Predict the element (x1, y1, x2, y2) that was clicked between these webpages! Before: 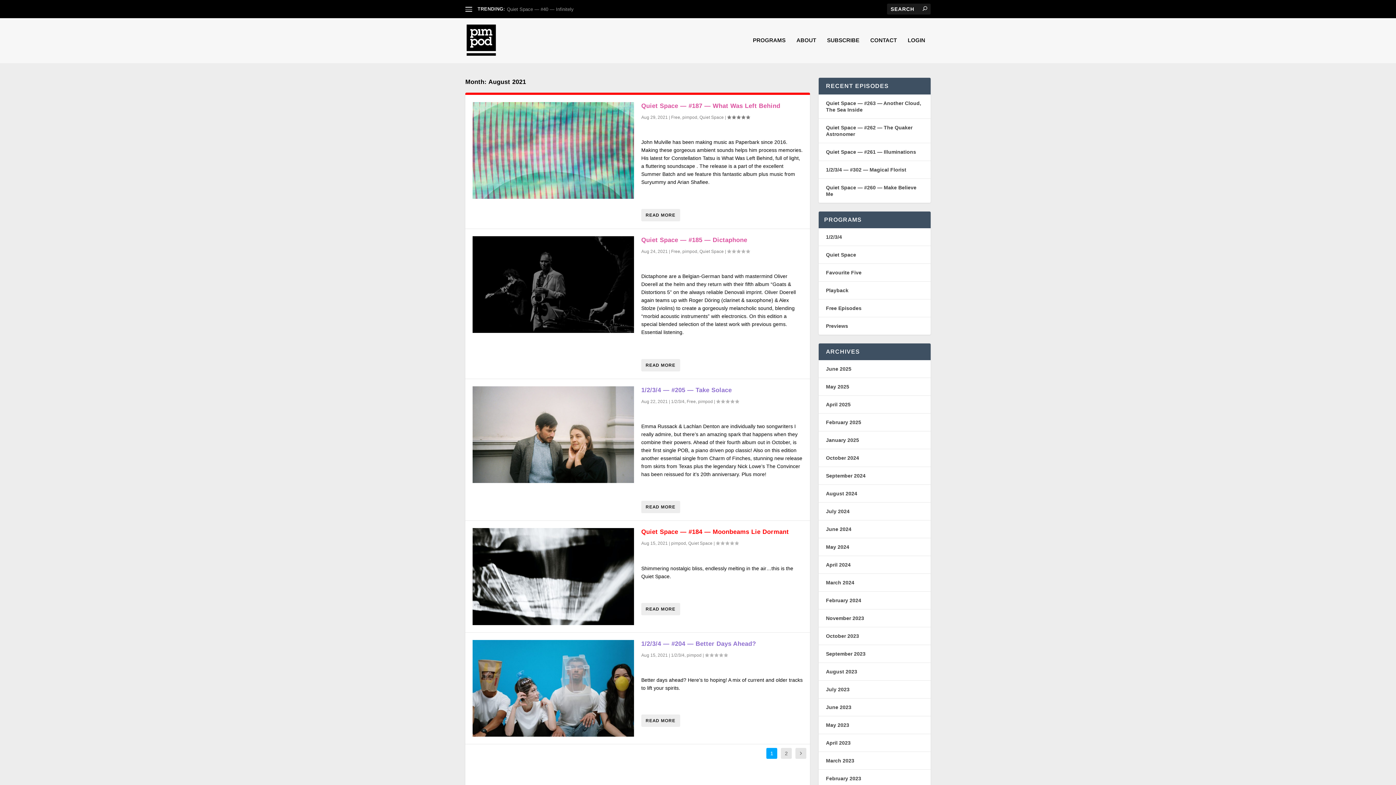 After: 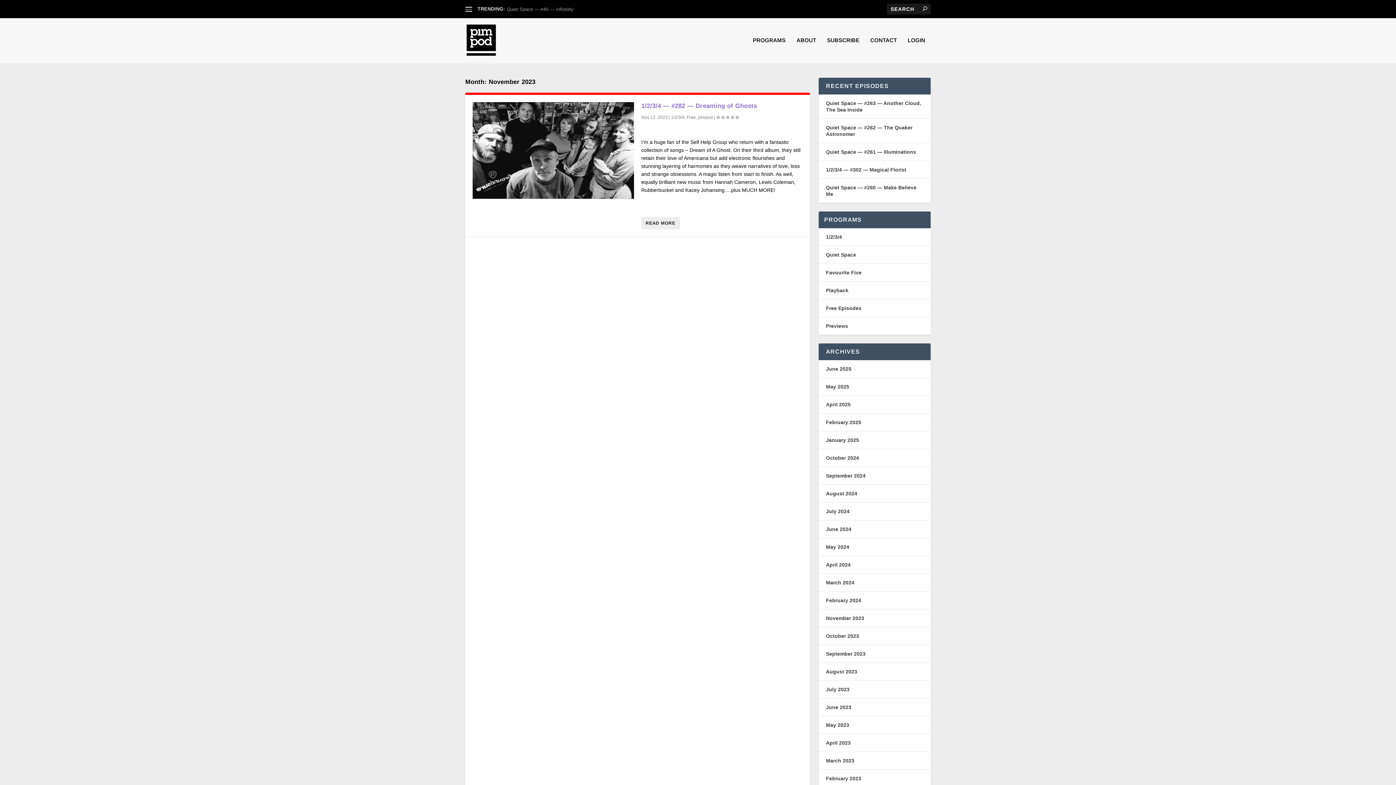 Action: bbox: (826, 615, 864, 621) label: November 2023